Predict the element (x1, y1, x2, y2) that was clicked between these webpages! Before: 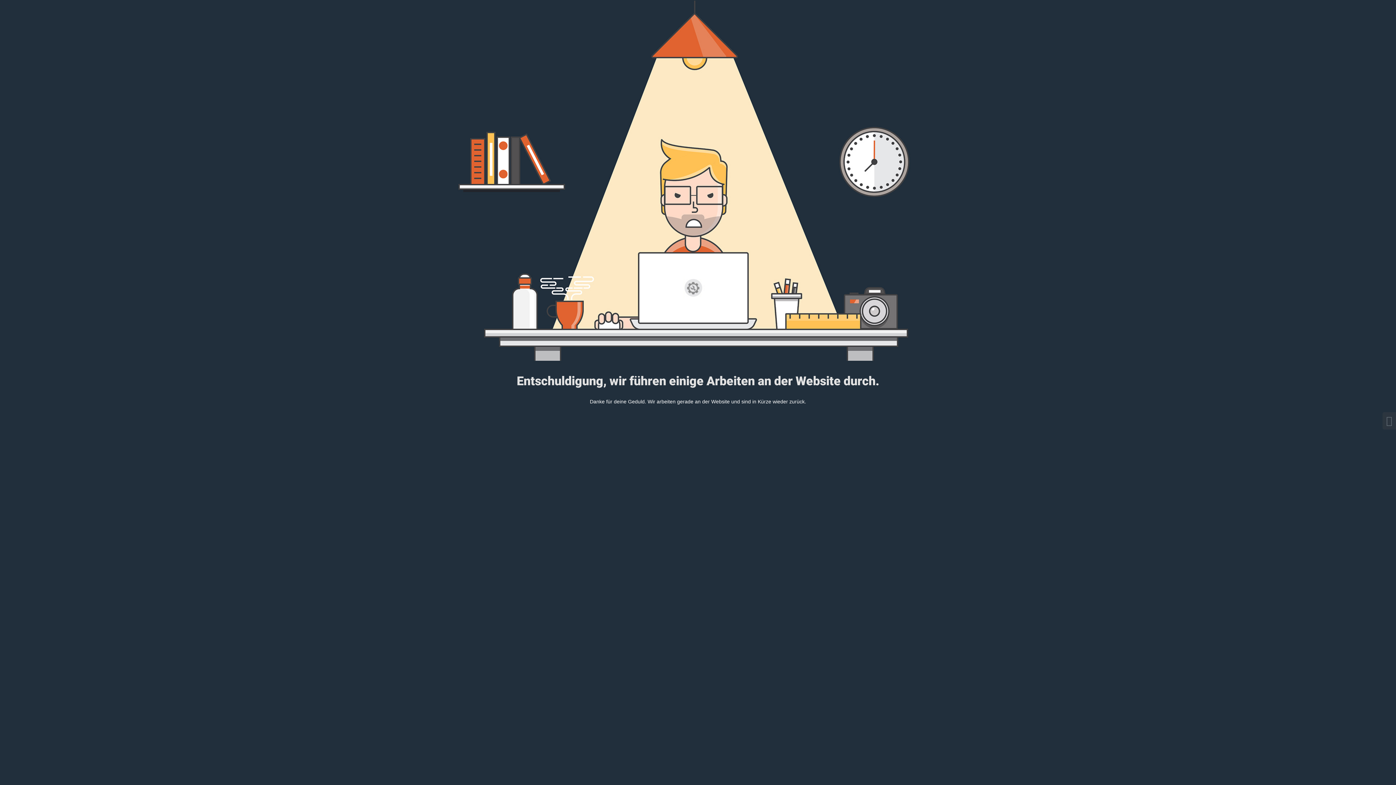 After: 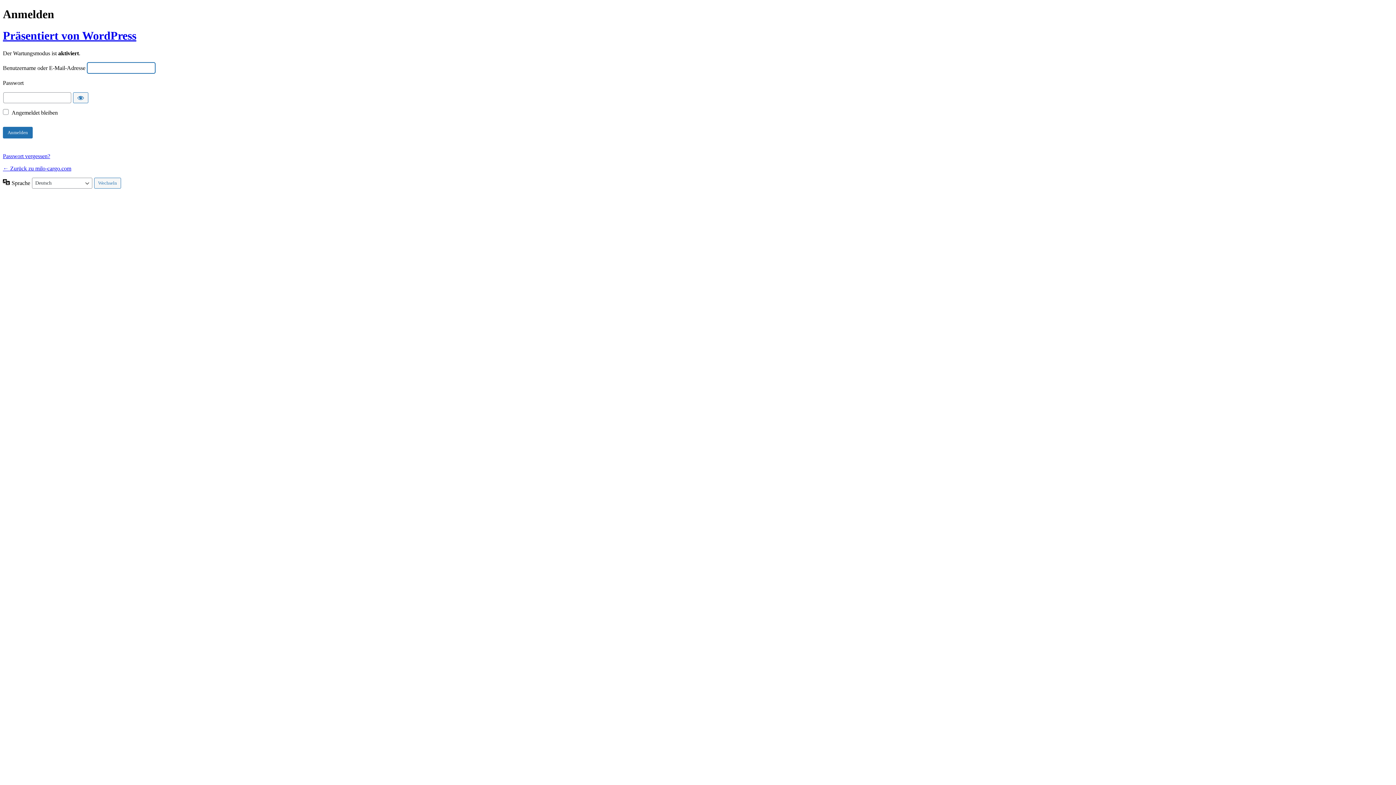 Action: bbox: (1382, 412, 1396, 429)